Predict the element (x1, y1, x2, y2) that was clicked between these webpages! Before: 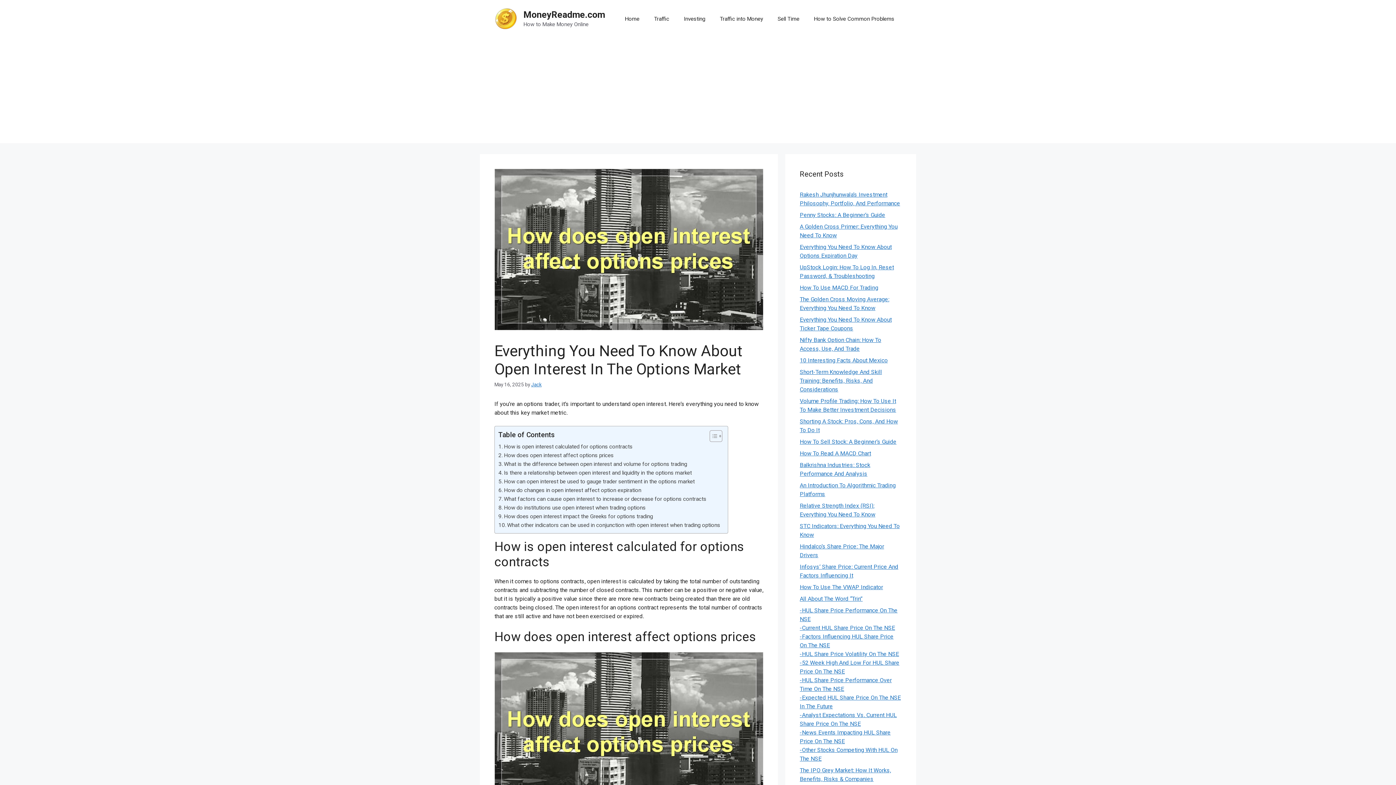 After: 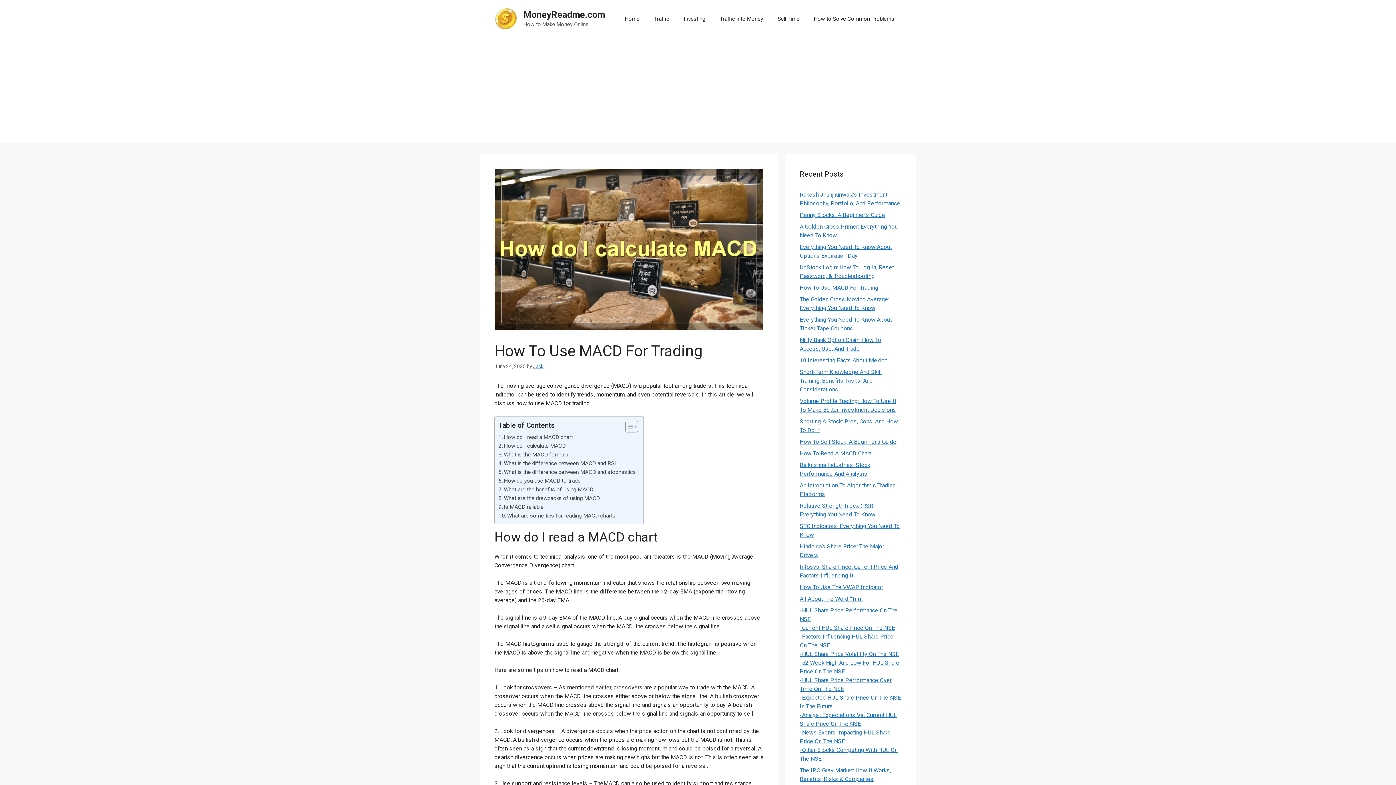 Action: bbox: (800, 284, 878, 291) label: How To Use MACD For Trading